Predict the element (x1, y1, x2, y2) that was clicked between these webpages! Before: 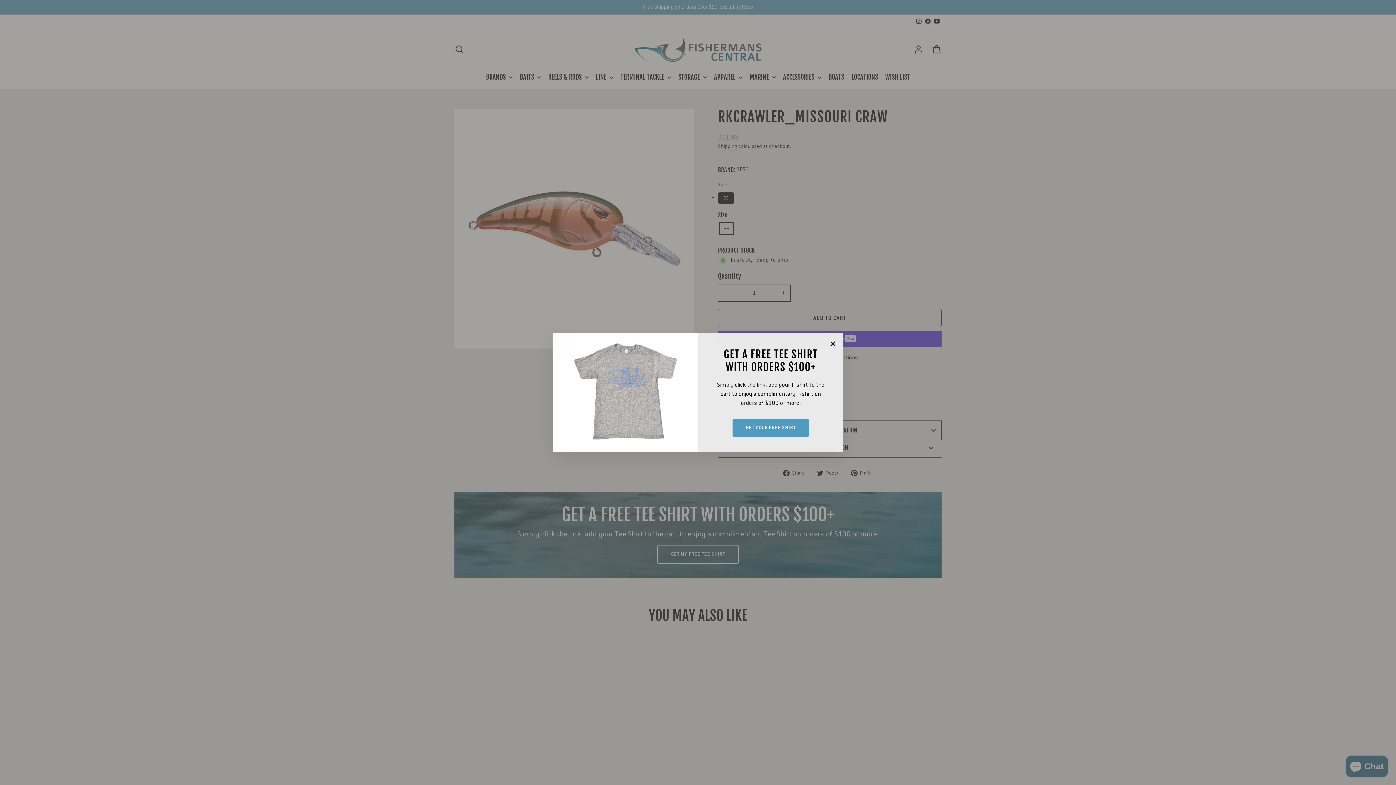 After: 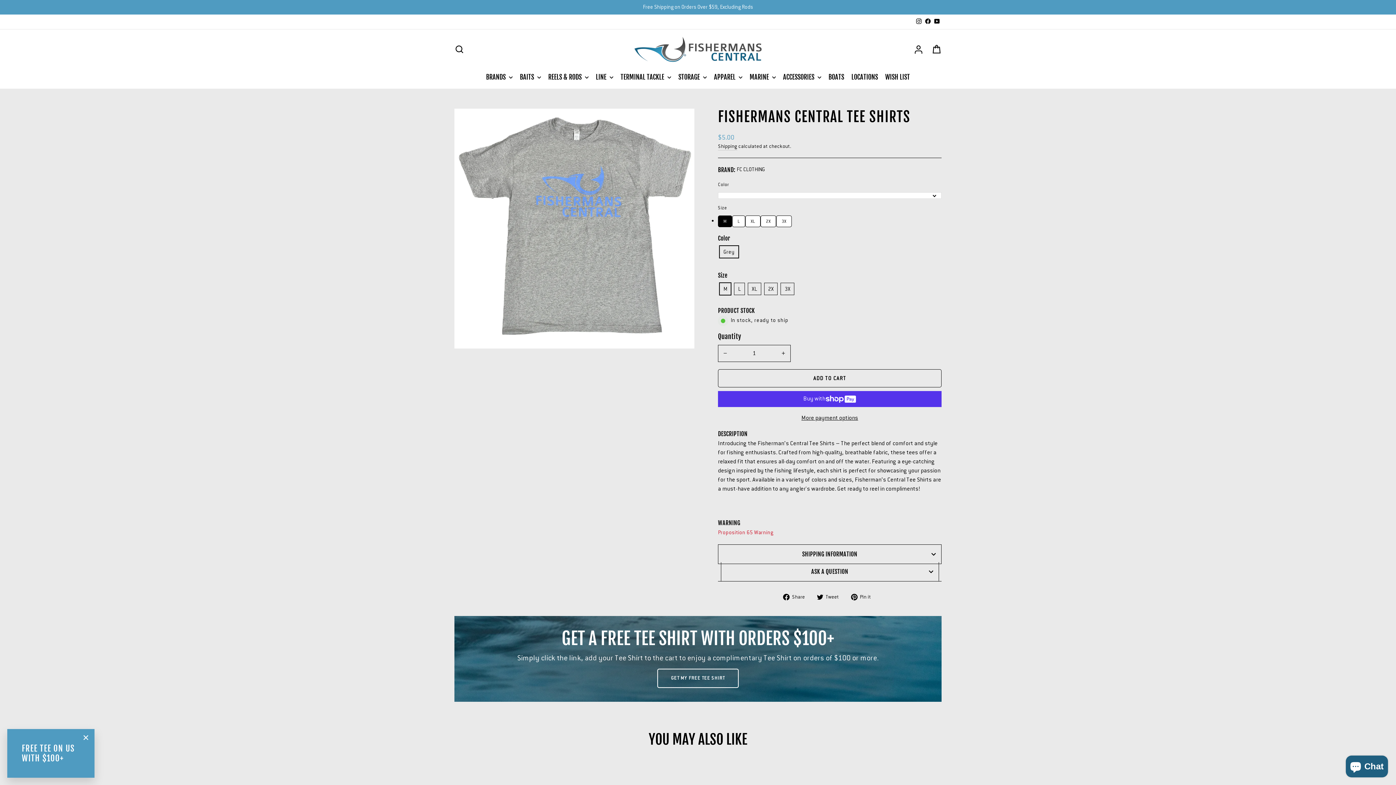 Action: bbox: (732, 418, 809, 437) label: GET YOUR FREE SHIRT